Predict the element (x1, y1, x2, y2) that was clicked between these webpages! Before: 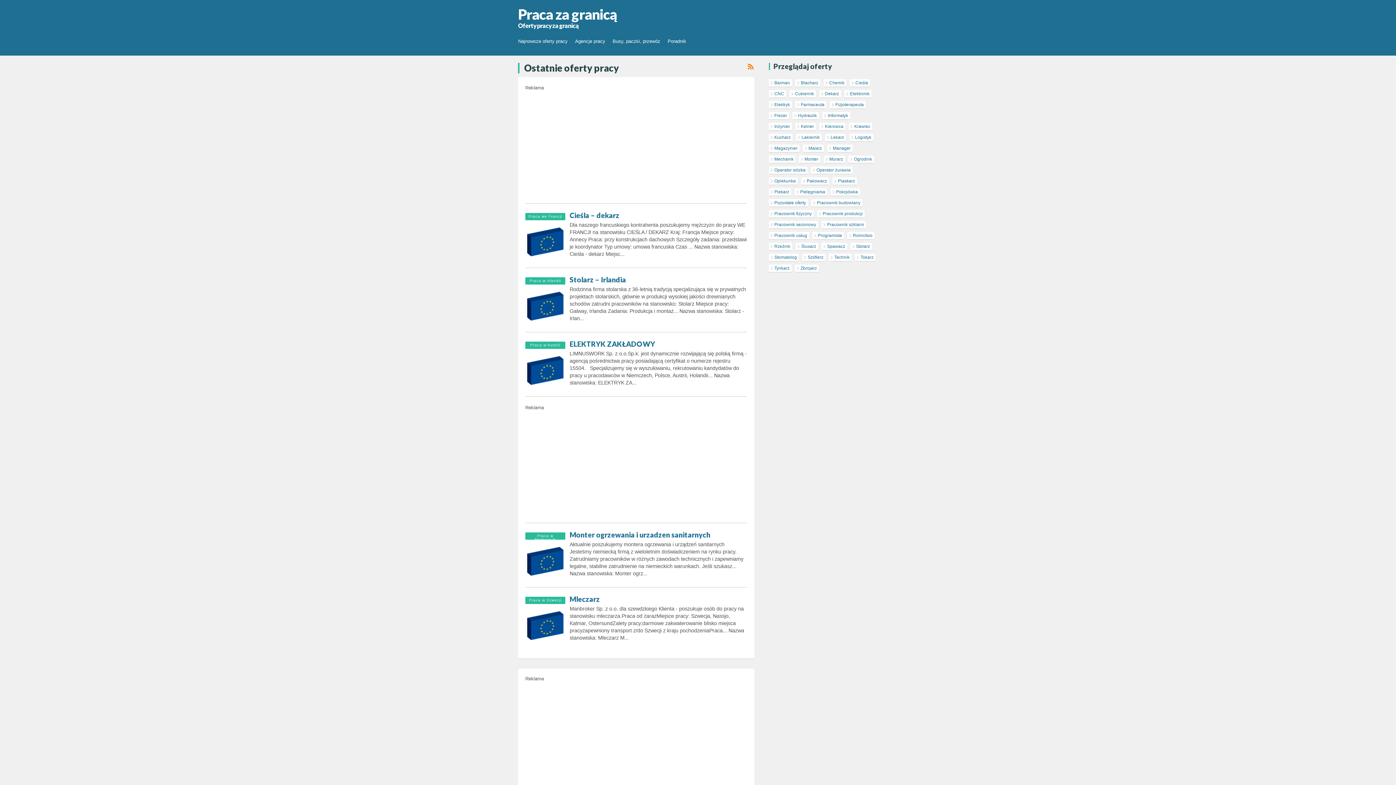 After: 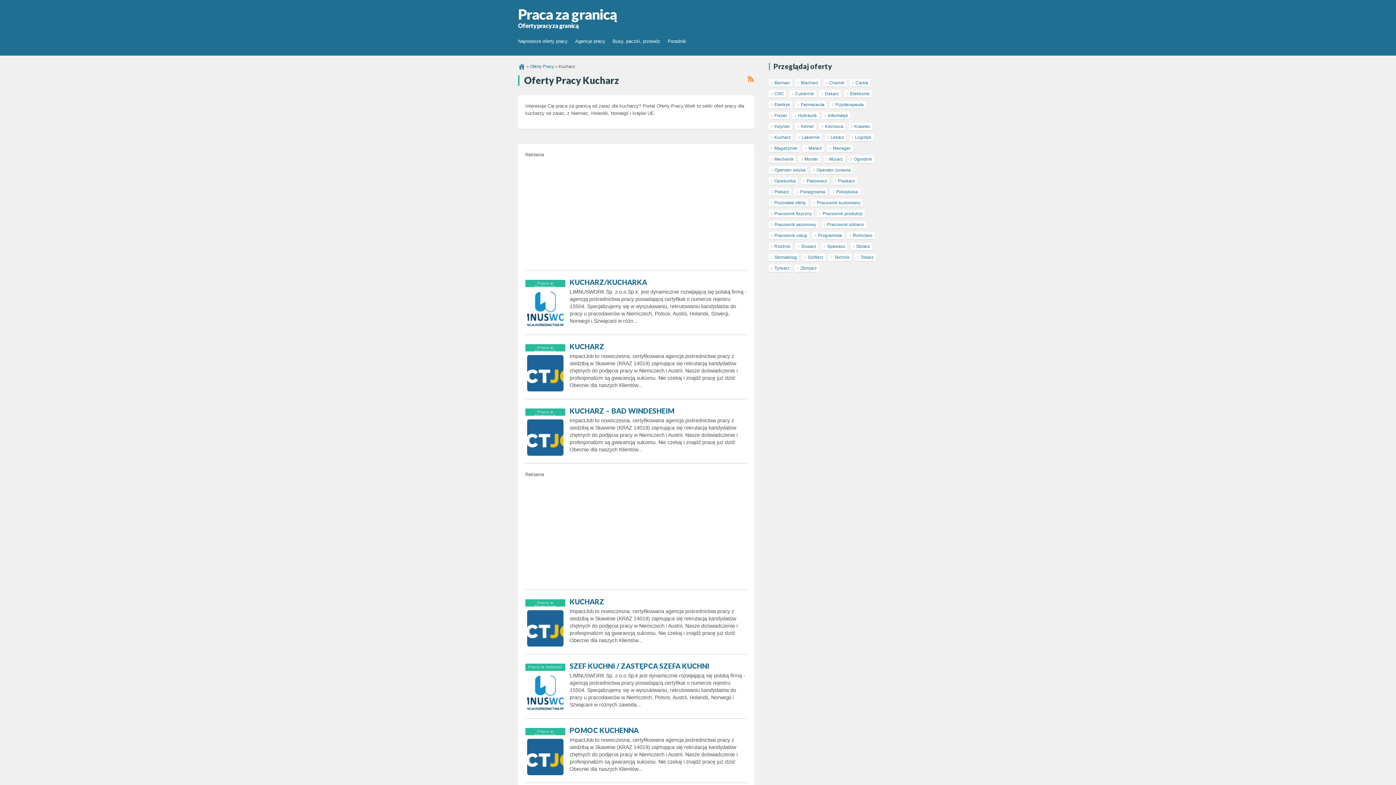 Action: bbox: (769, 133, 792, 141) label: Kucharz